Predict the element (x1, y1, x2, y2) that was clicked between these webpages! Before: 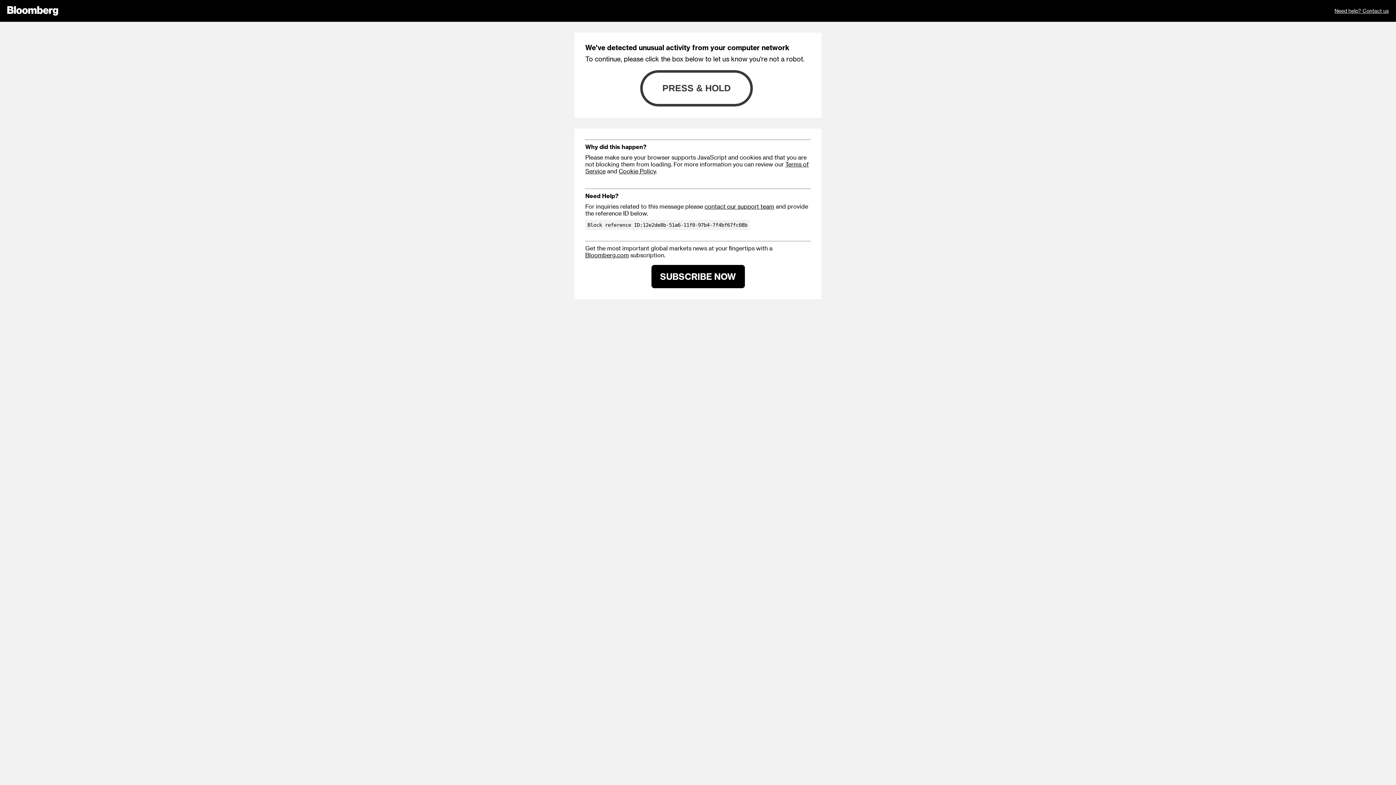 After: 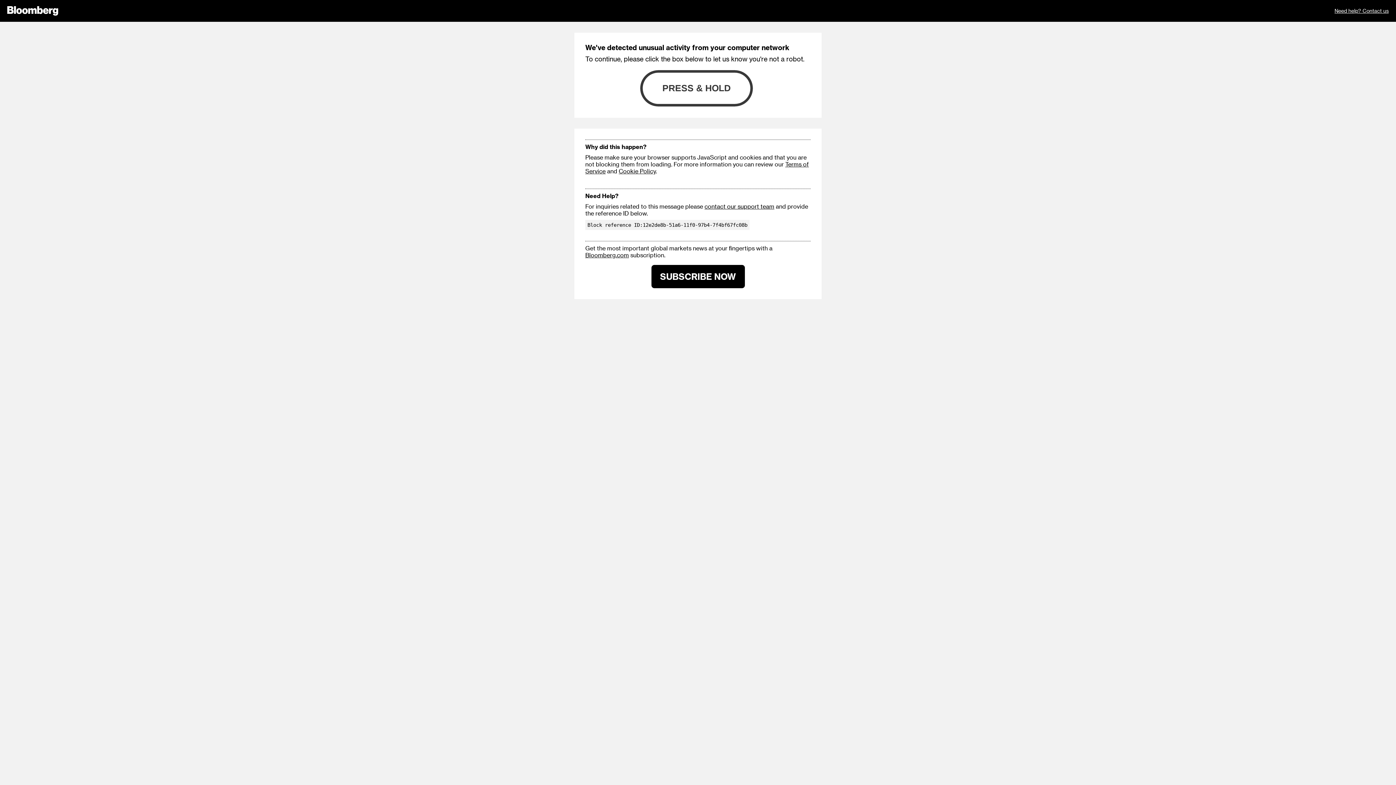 Action: bbox: (618, 167, 656, 174) label: Cookie Policy